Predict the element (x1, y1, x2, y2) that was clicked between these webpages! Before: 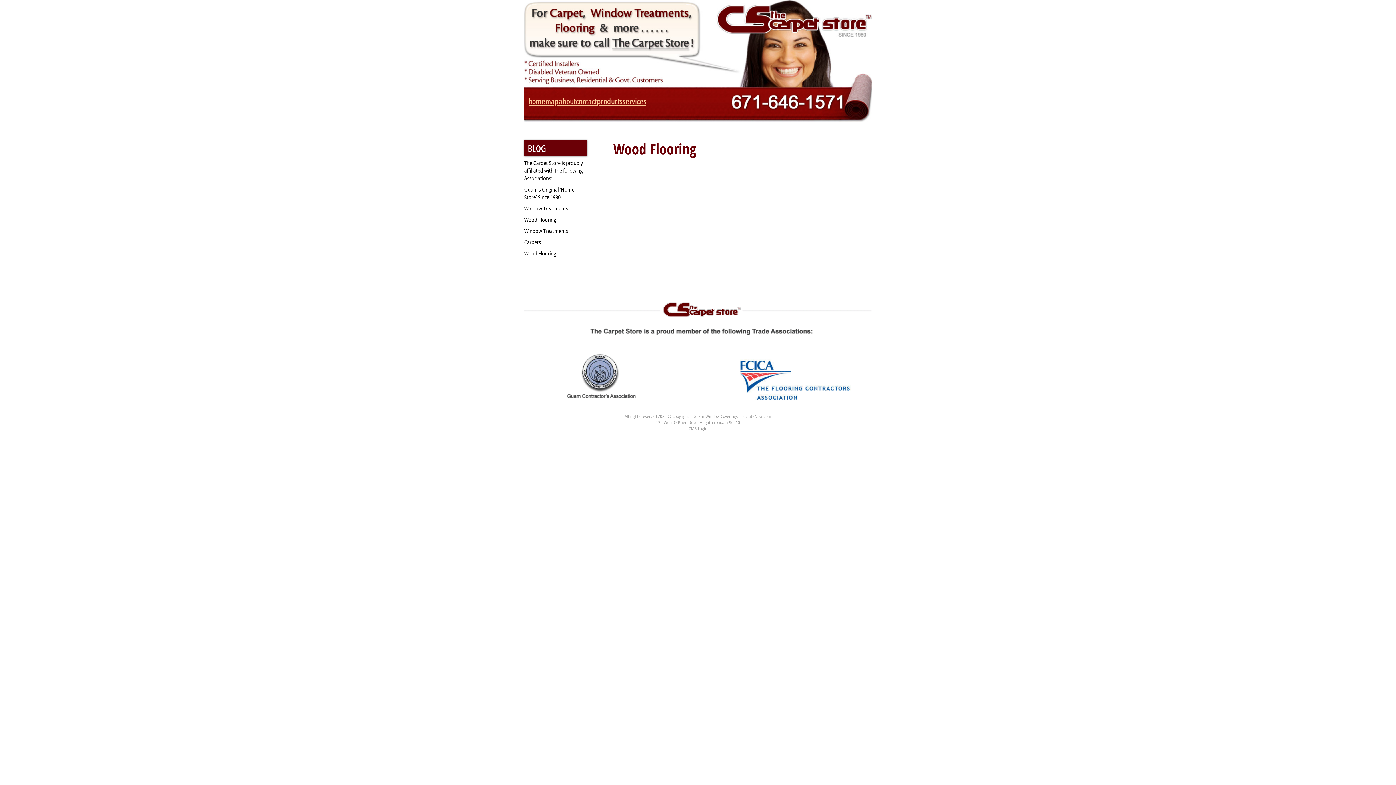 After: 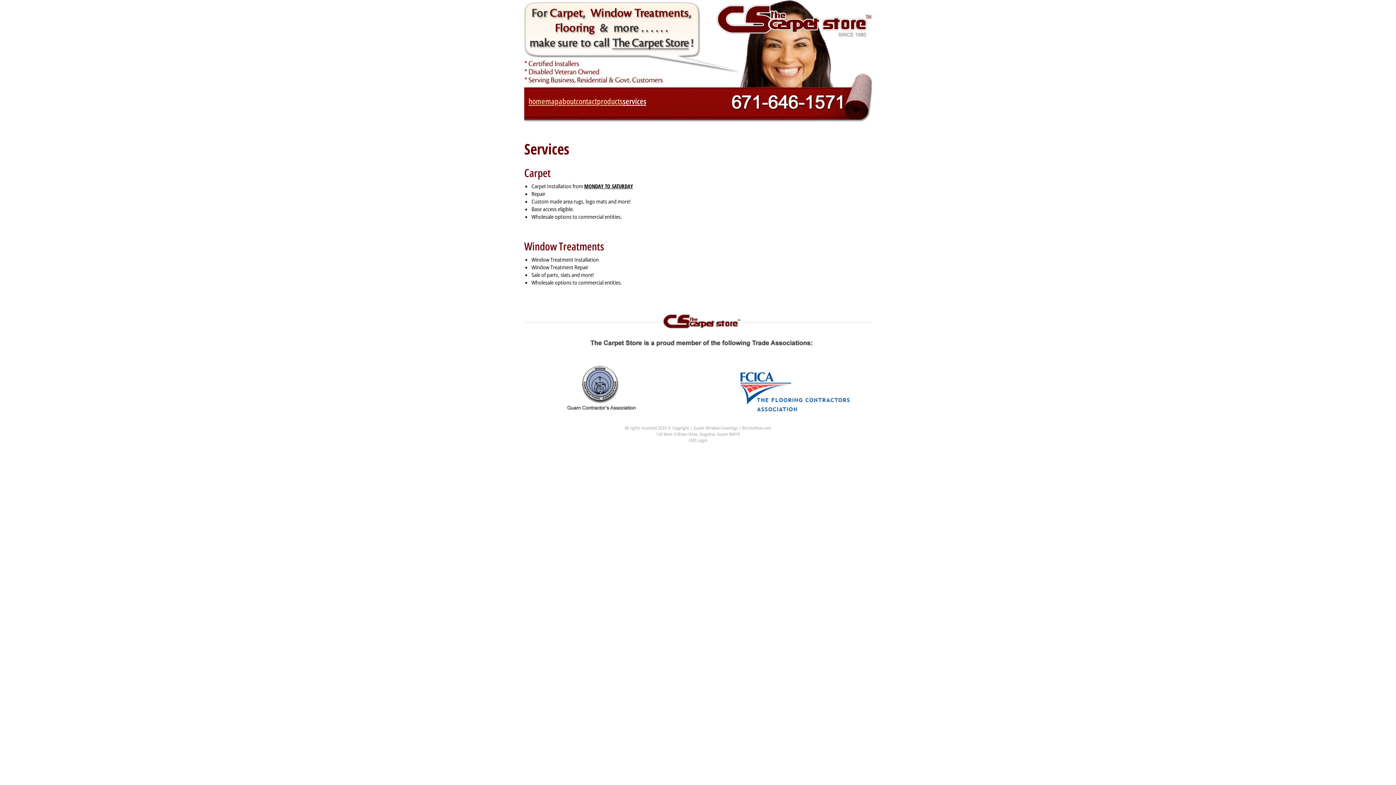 Action: bbox: (622, 95, 646, 106) label: services